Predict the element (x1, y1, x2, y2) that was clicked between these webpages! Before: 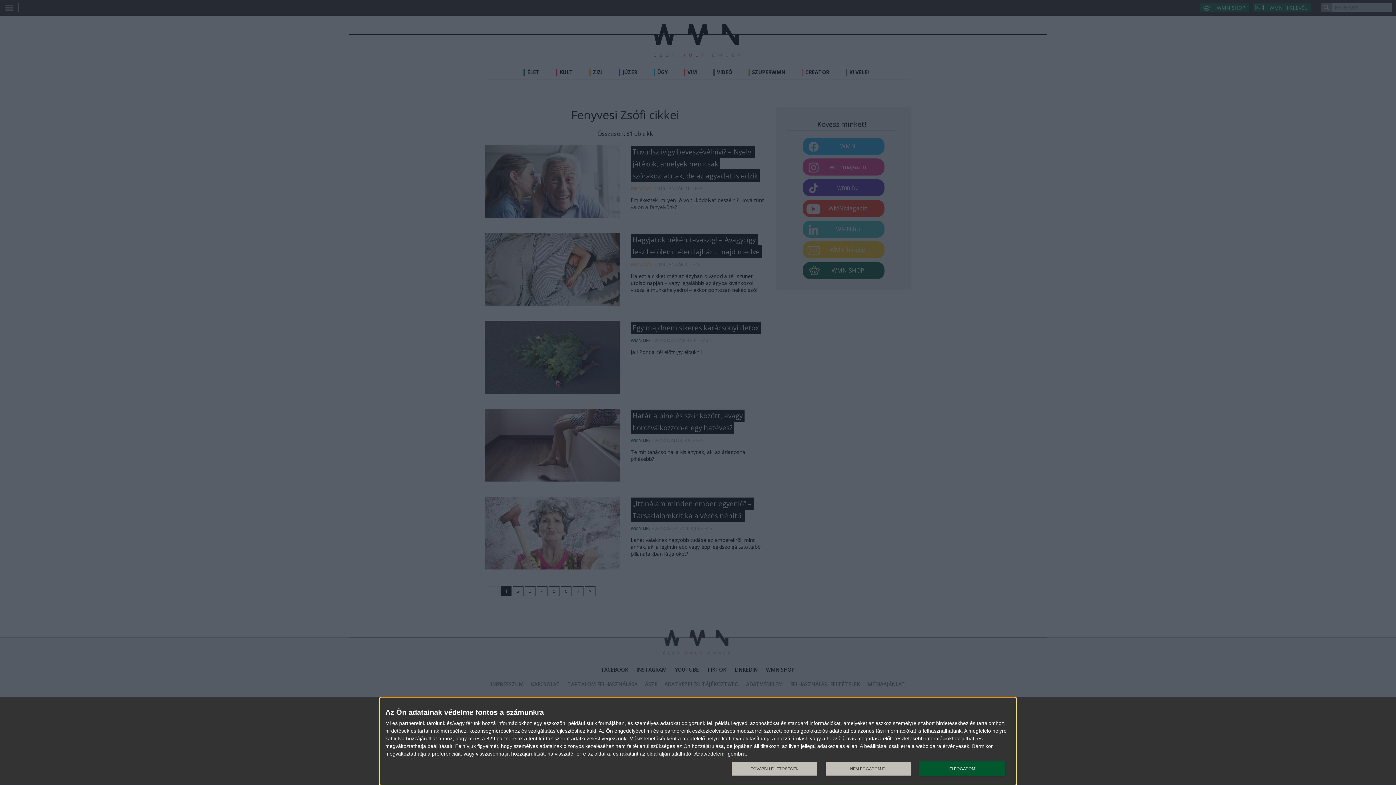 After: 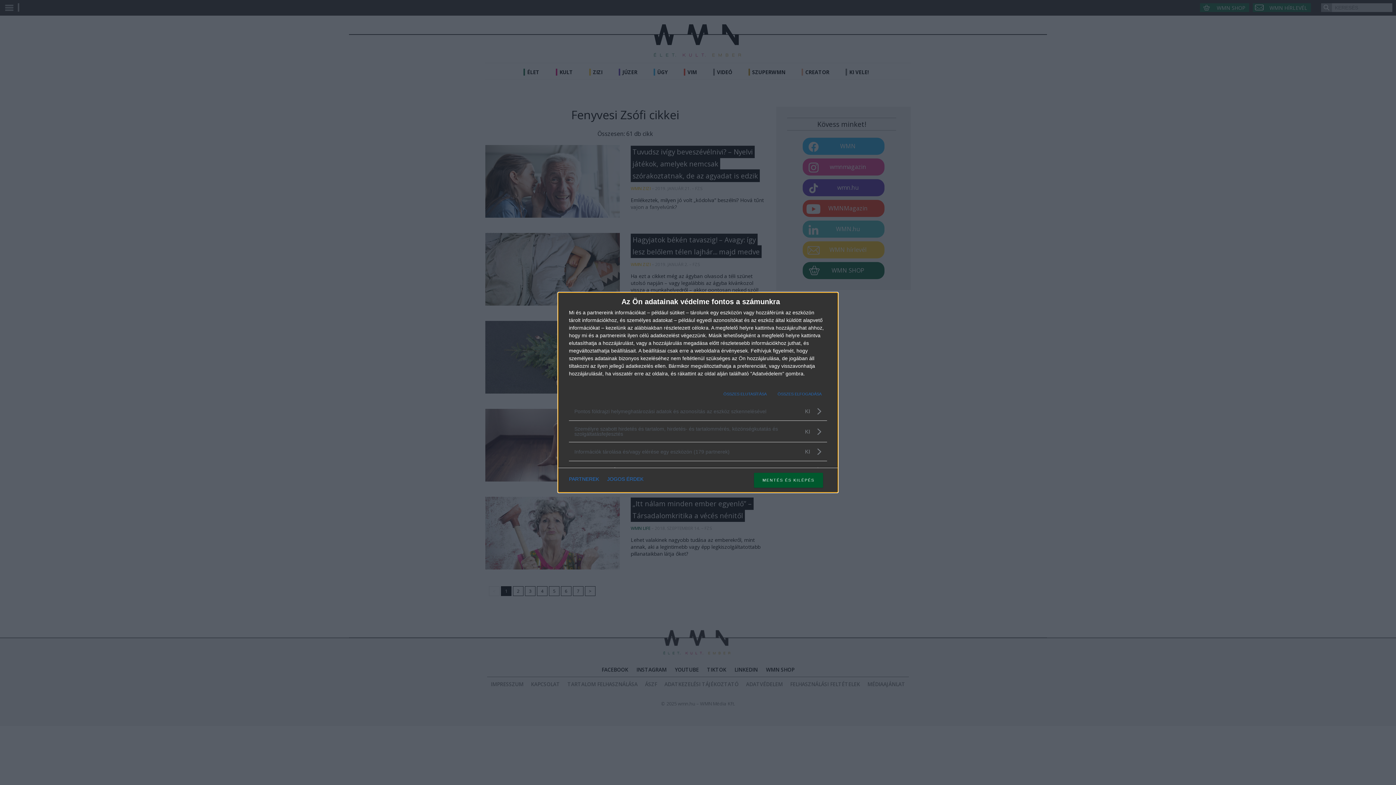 Action: bbox: (731, 761, 817, 776) label: TOVÁBBI LEHETŐSÉGEK